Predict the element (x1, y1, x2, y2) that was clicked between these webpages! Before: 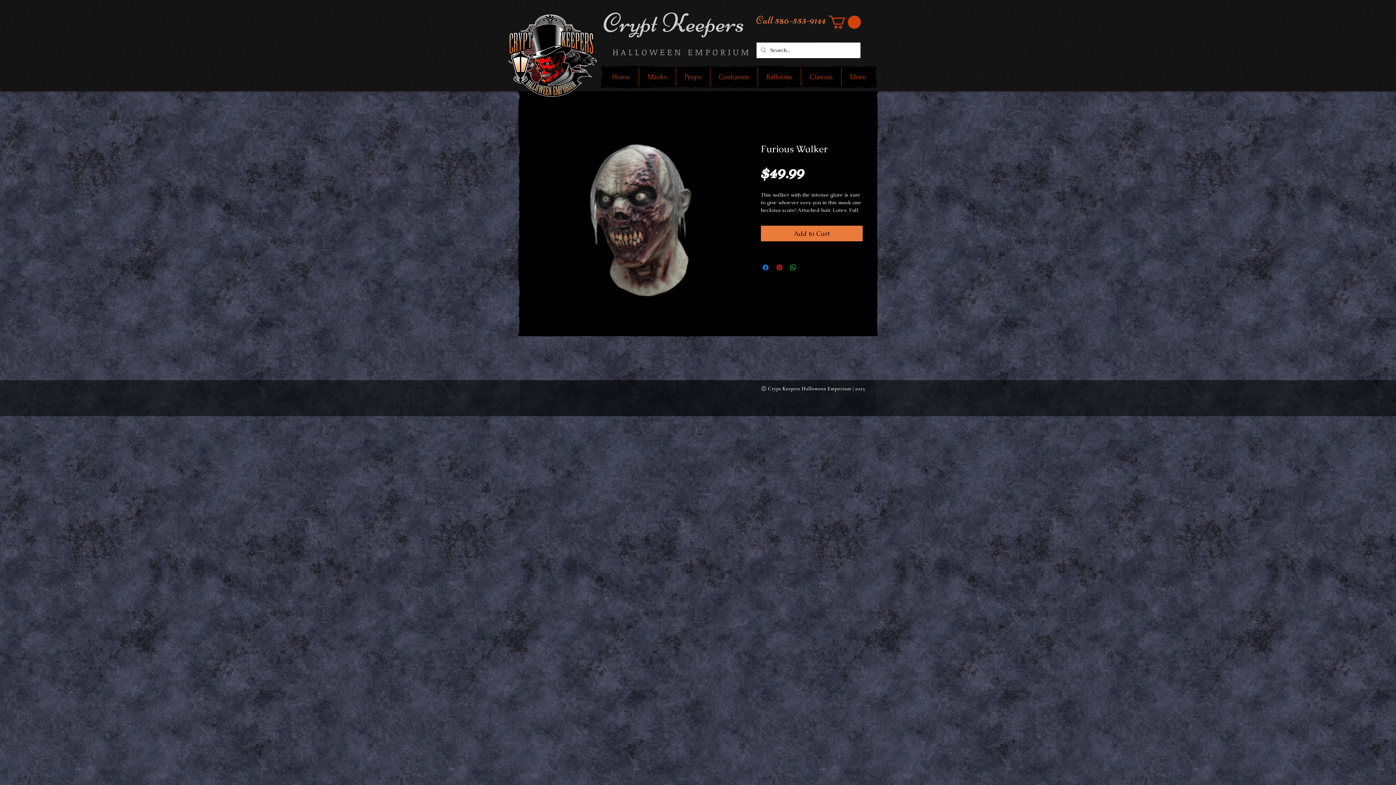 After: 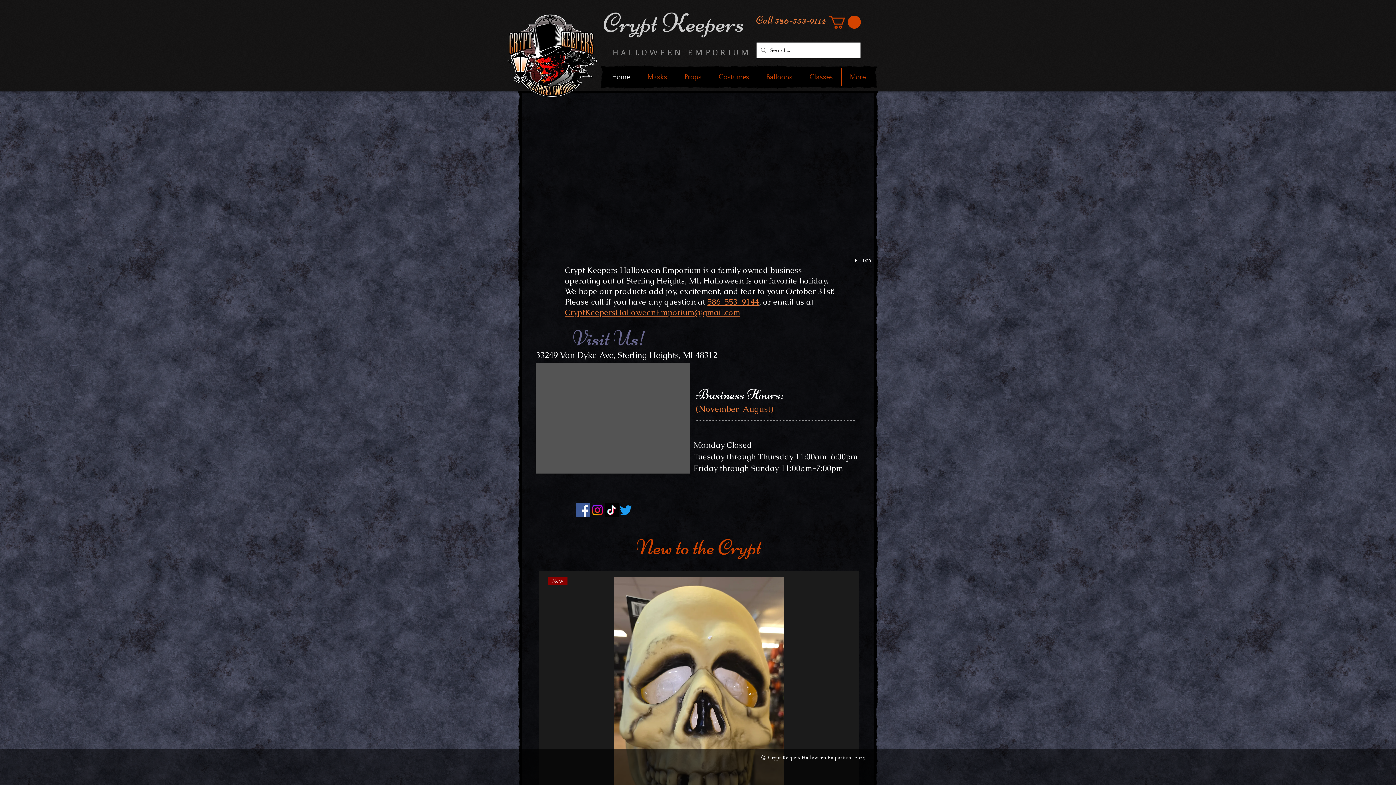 Action: bbox: (501, 8, 598, 101)